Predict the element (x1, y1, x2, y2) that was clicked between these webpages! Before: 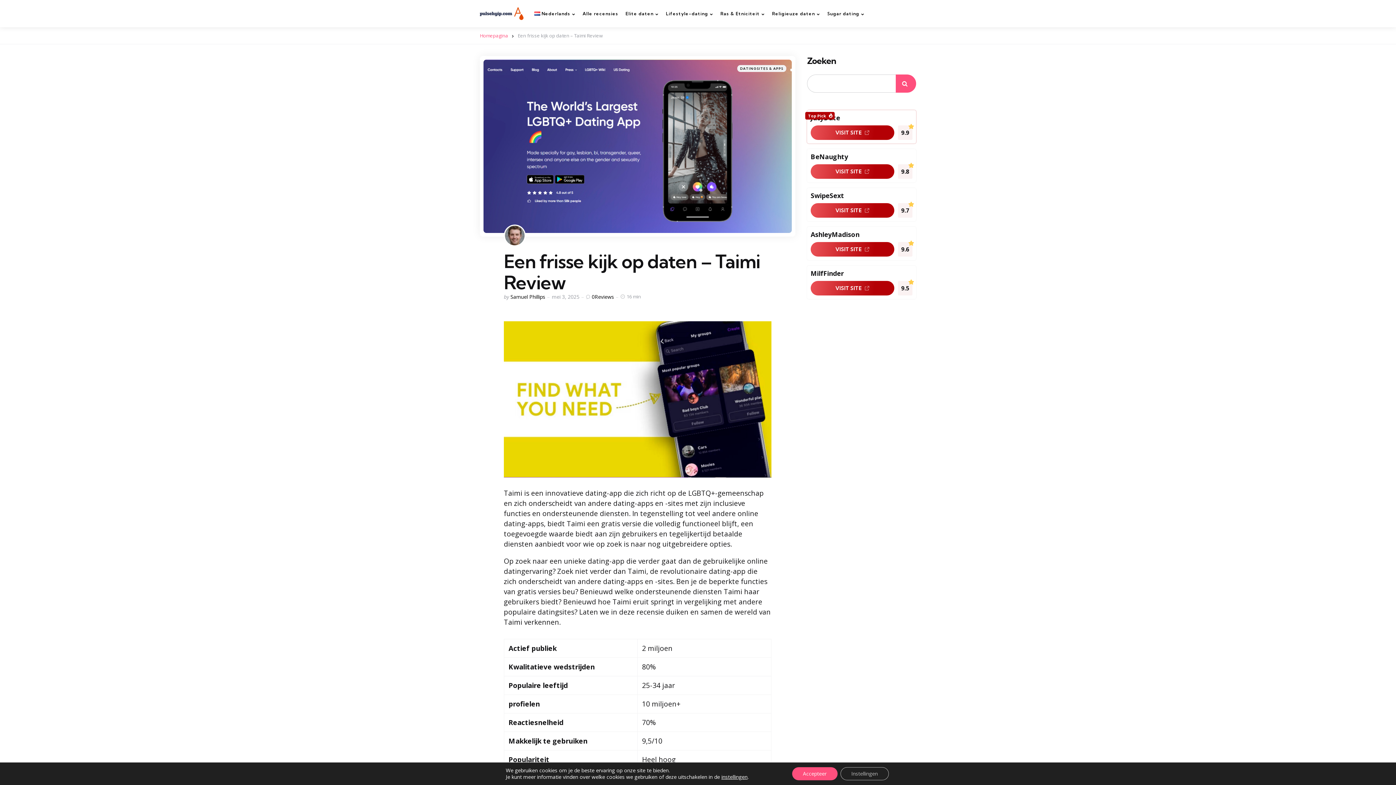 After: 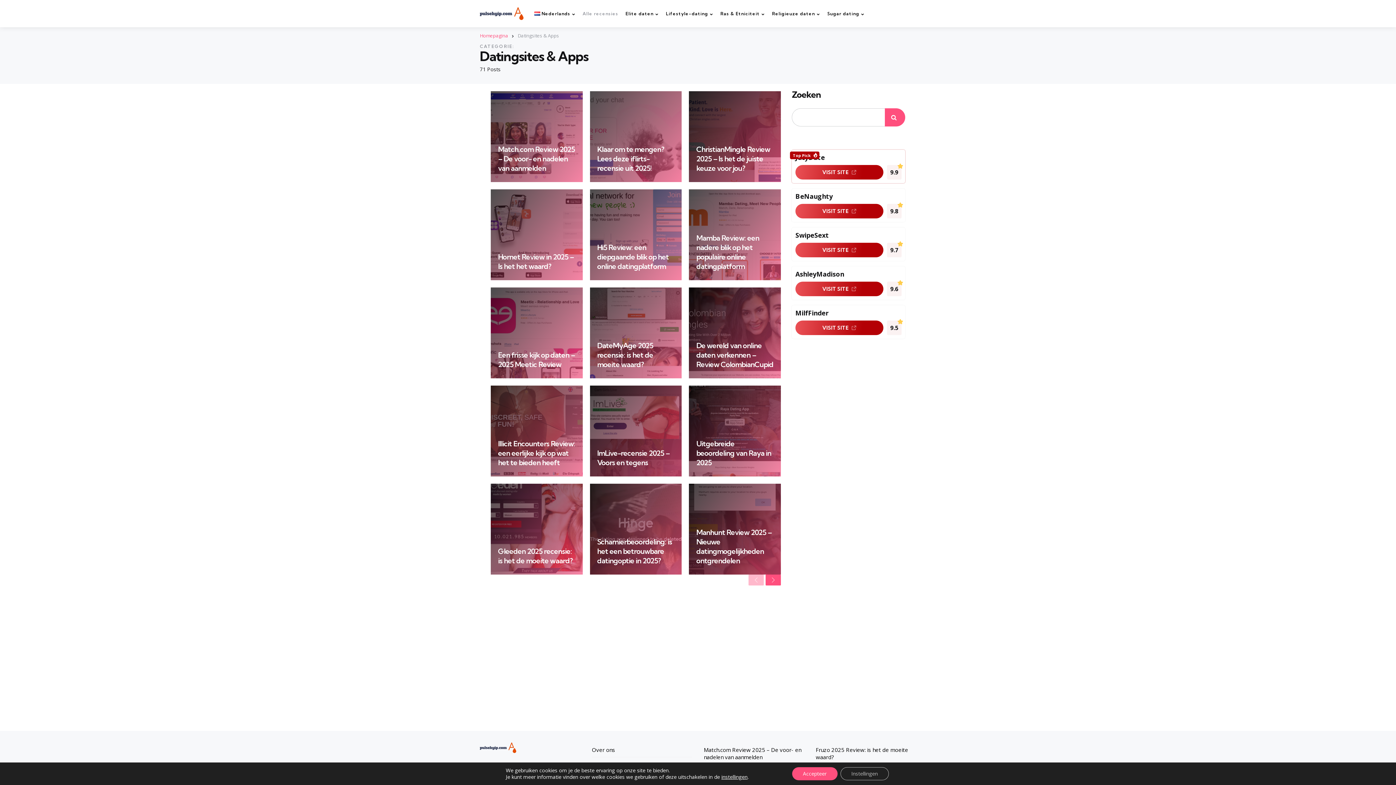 Action: bbox: (582, 9, 618, 17) label: Alle recensies